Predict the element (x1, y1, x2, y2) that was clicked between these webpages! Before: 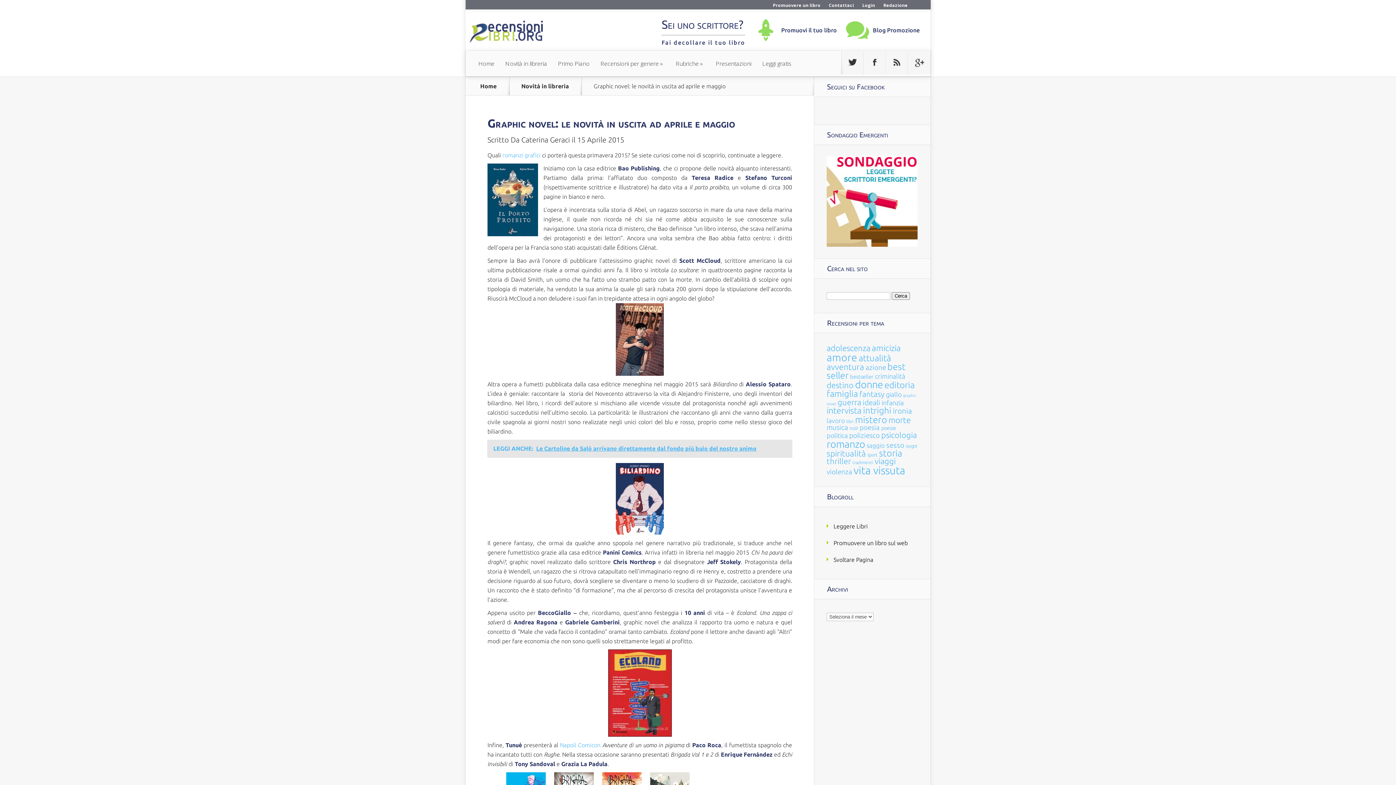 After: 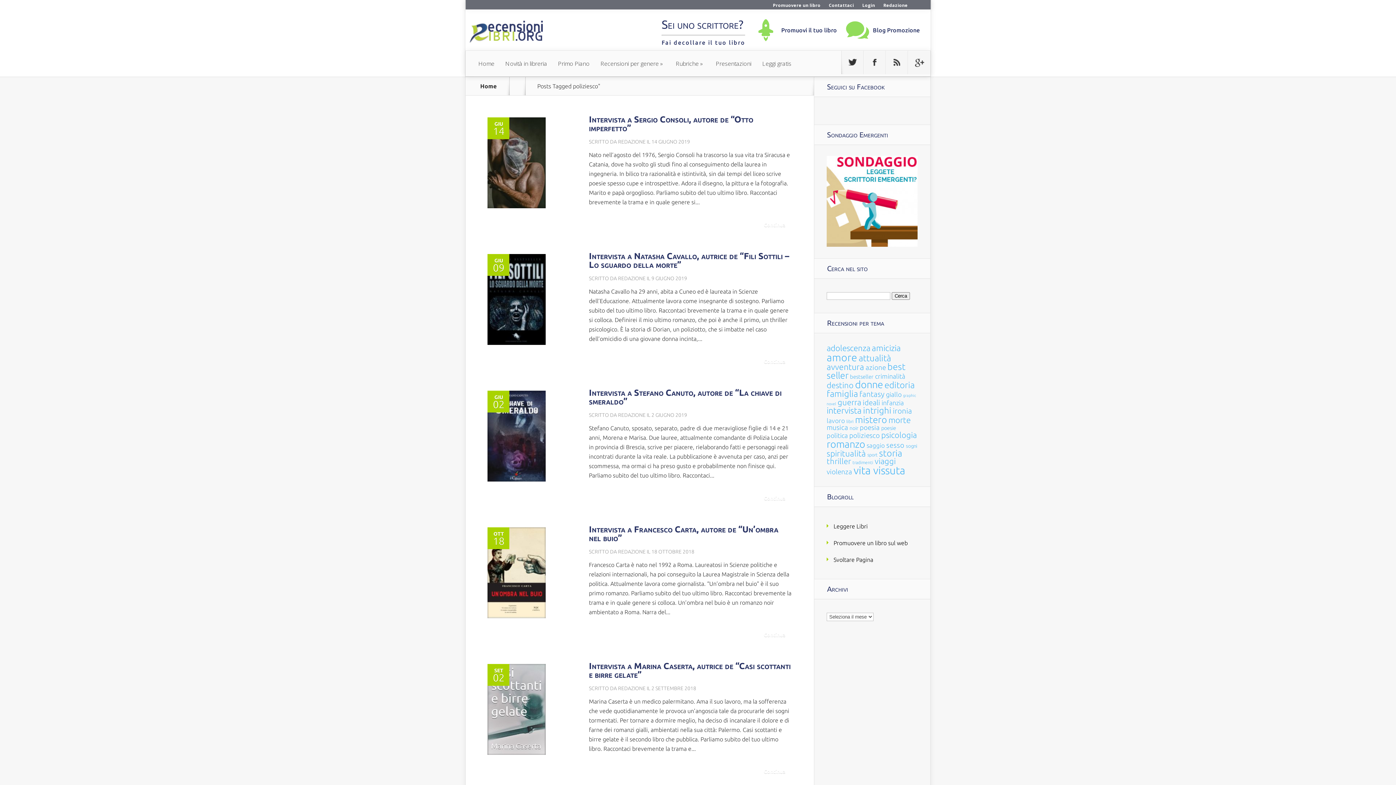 Action: label: poliziesco (59 elementi) bbox: (849, 431, 880, 439)